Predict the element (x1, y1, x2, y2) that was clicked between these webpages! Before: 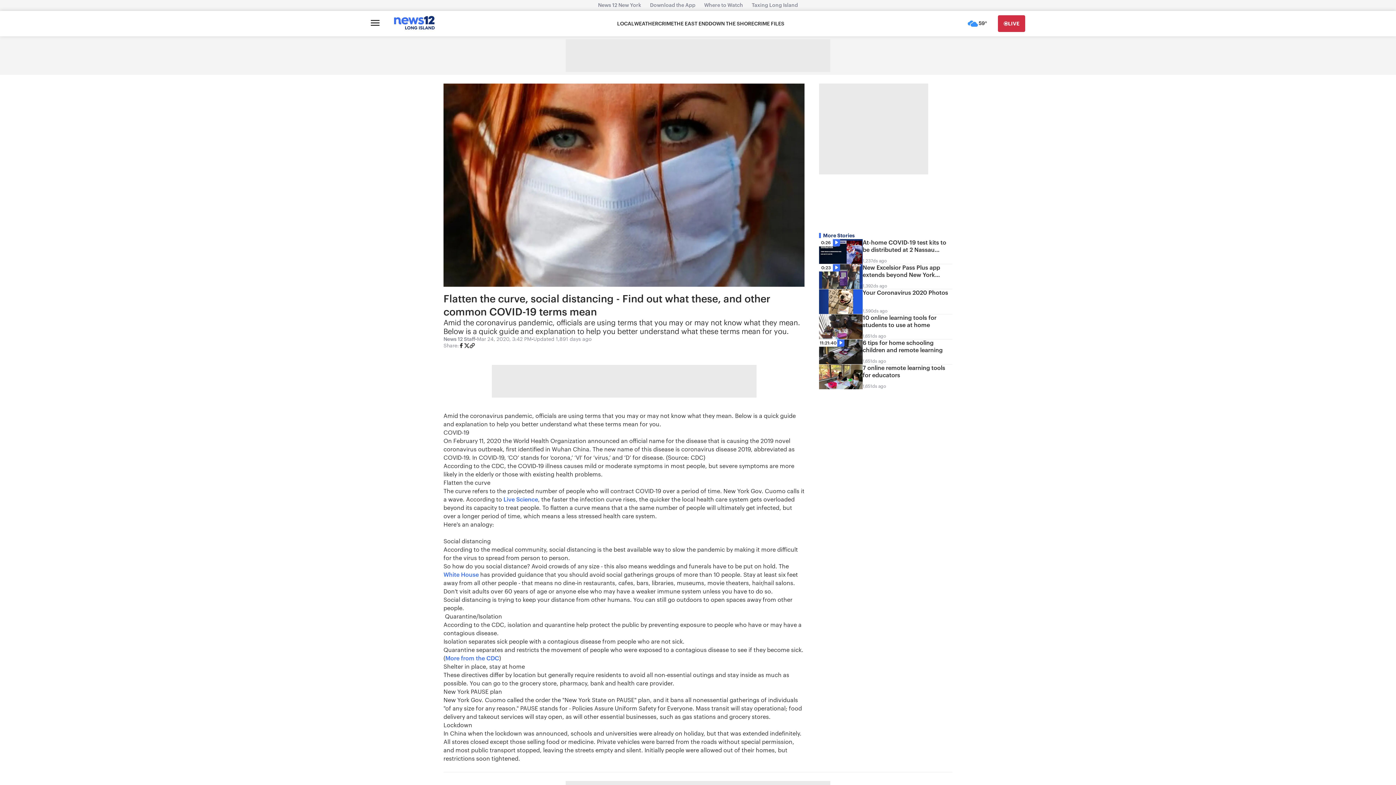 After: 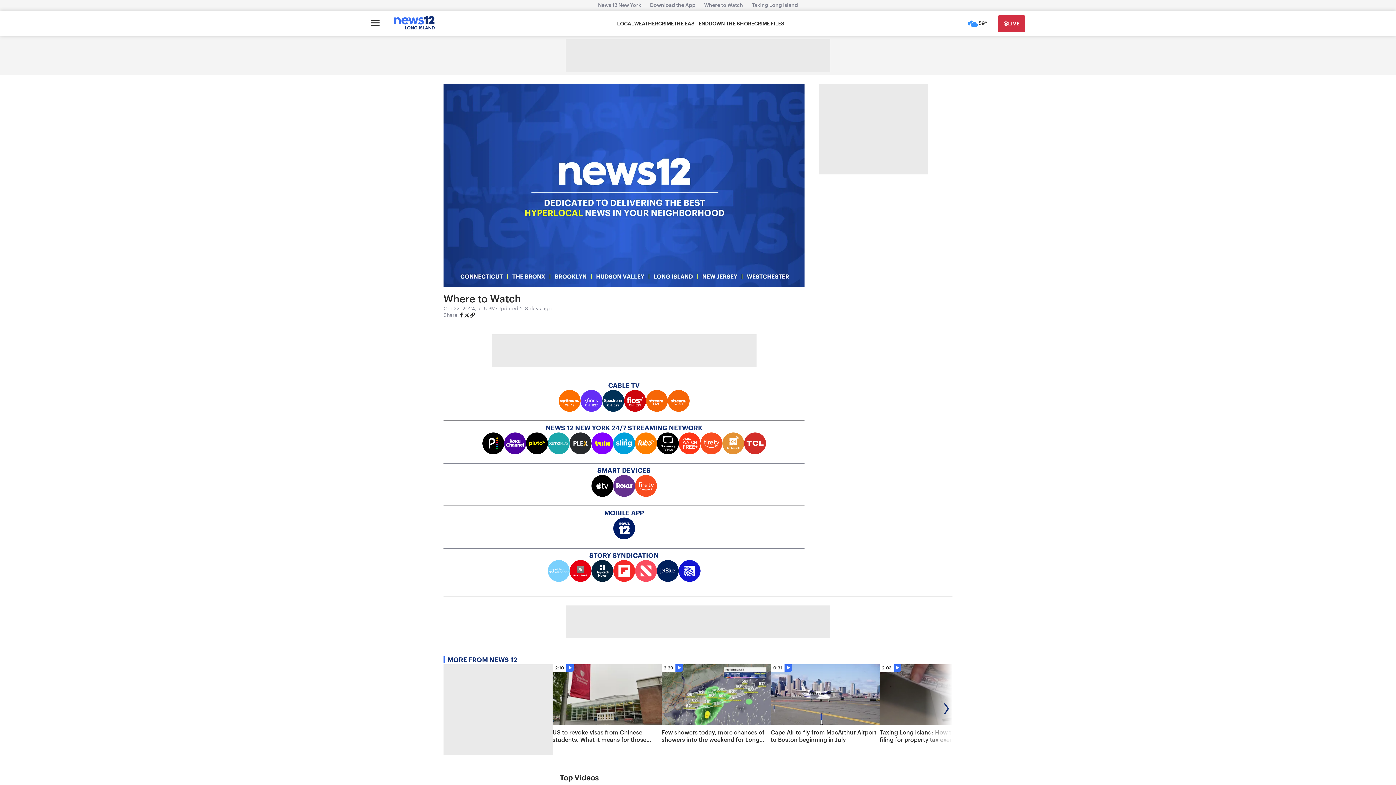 Action: label: Where to Watch bbox: (700, 2, 747, 8)